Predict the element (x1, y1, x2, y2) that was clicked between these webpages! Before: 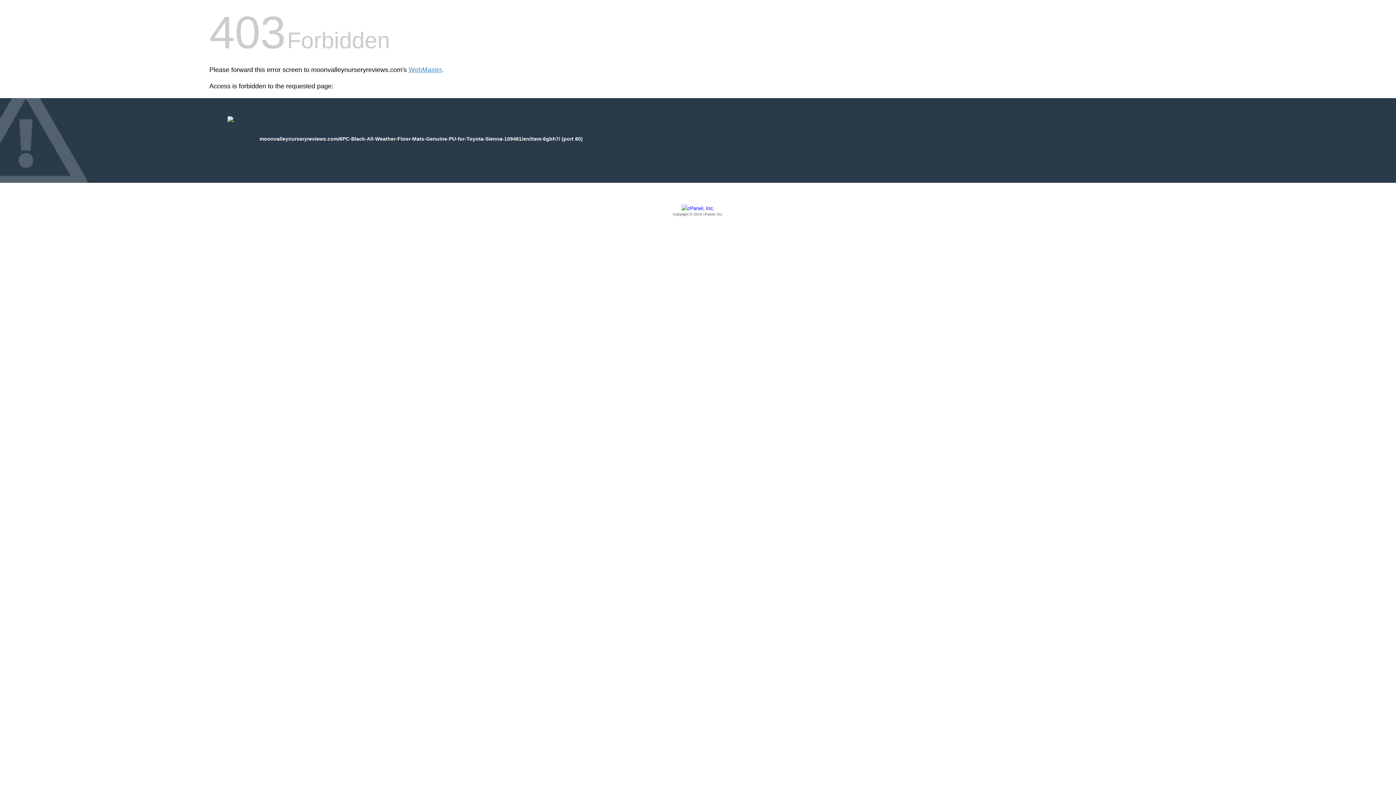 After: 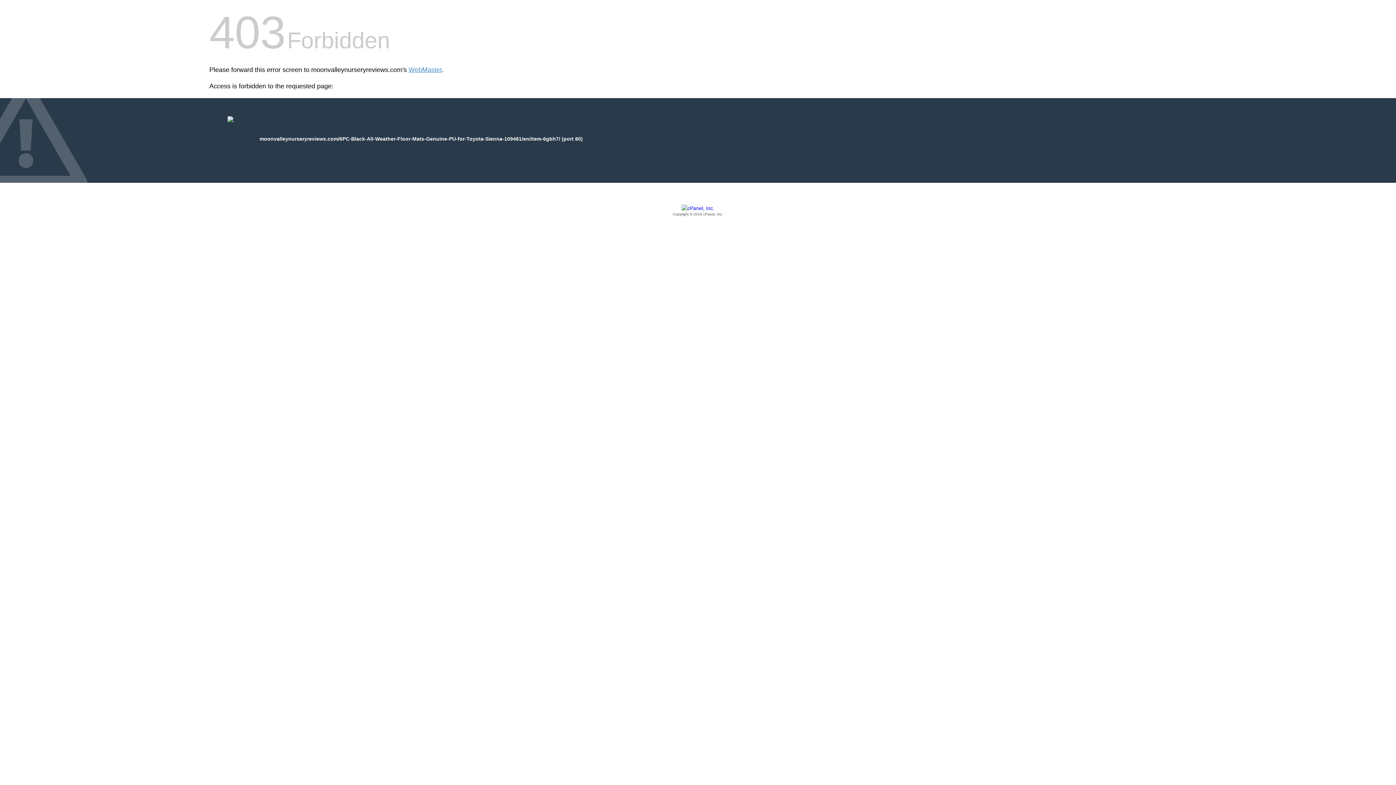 Action: label: Copyright © 2016 cPanel, Inc. bbox: (209, 205, 1186, 217)